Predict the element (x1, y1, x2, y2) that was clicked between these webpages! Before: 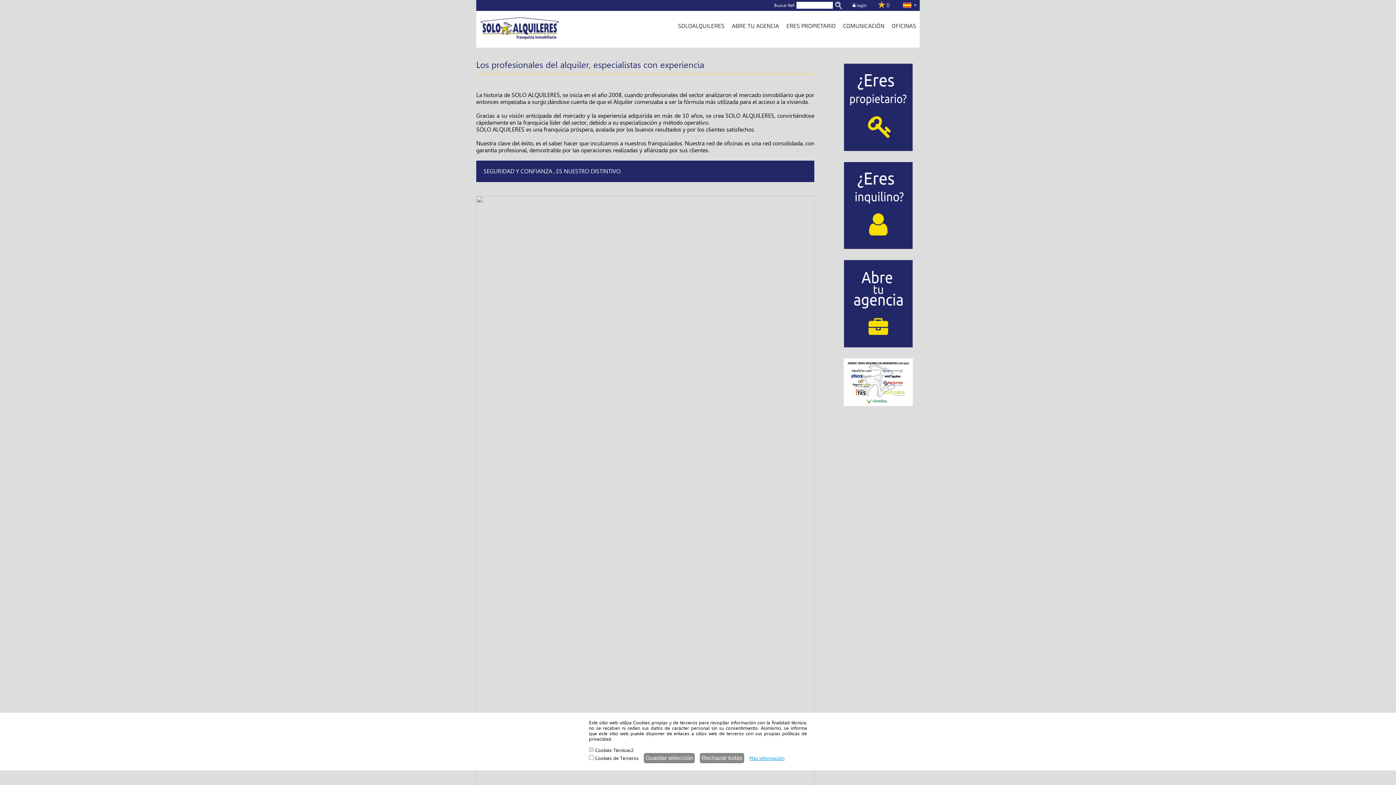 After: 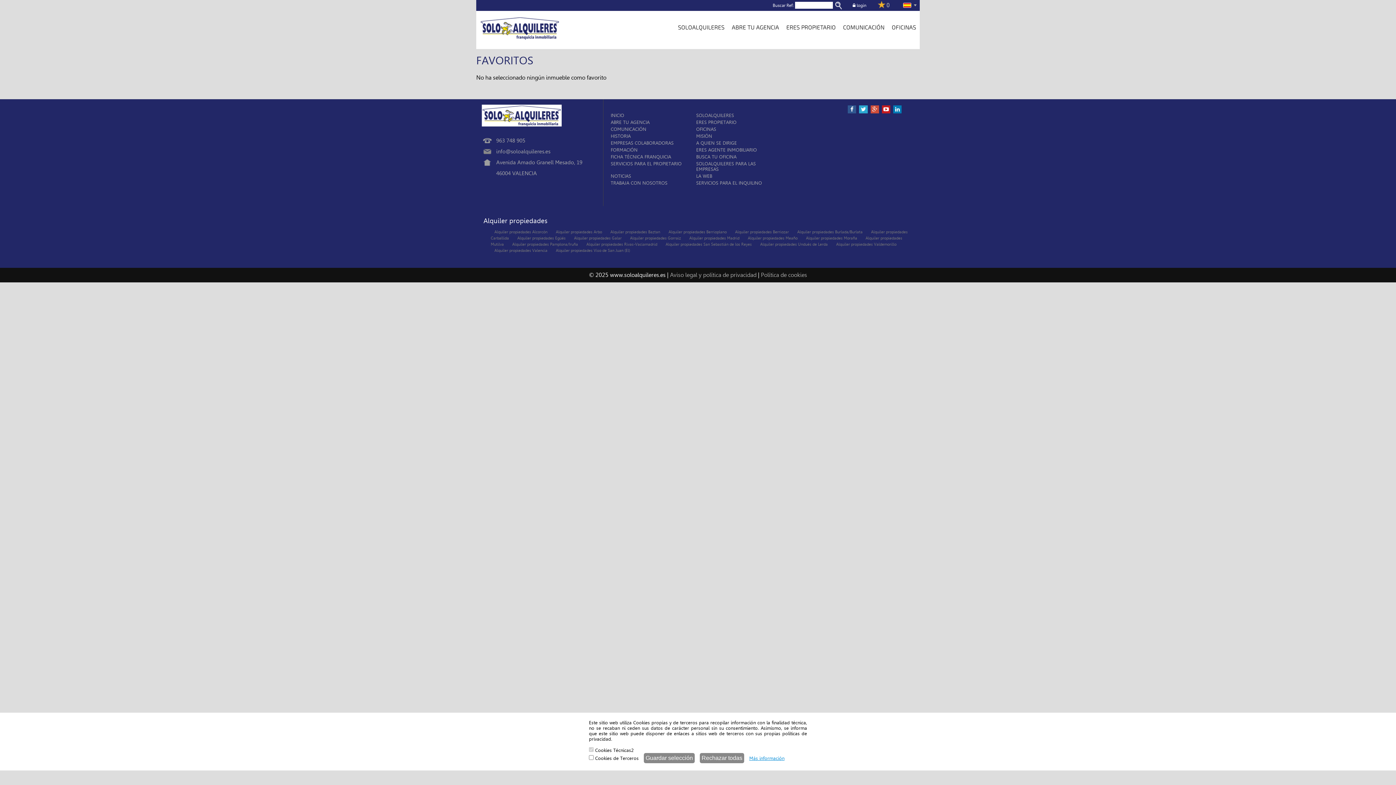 Action: bbox: (874, 0, 899, 9)